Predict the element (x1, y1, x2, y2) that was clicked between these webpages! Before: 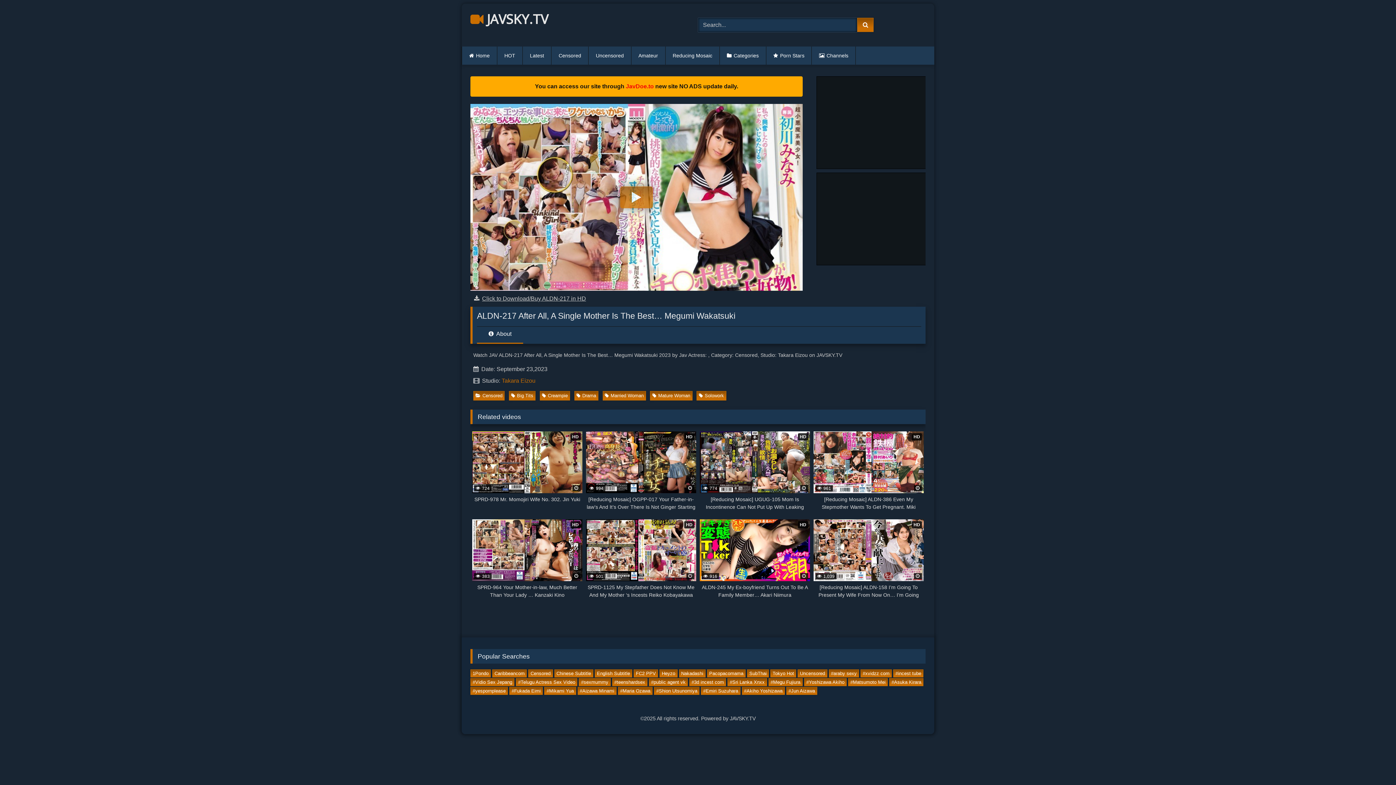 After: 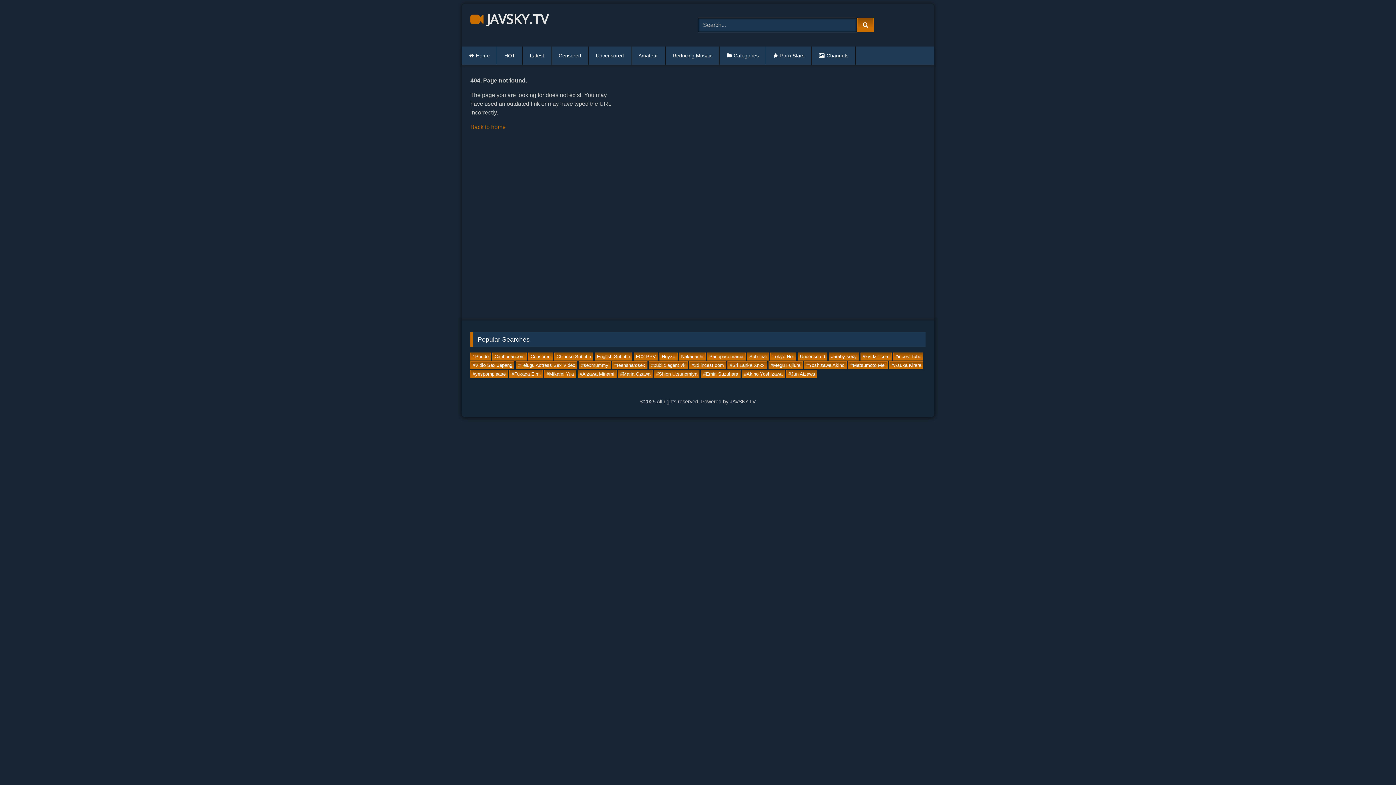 Action: bbox: (618, 687, 652, 695) label: #Maria Ozawa